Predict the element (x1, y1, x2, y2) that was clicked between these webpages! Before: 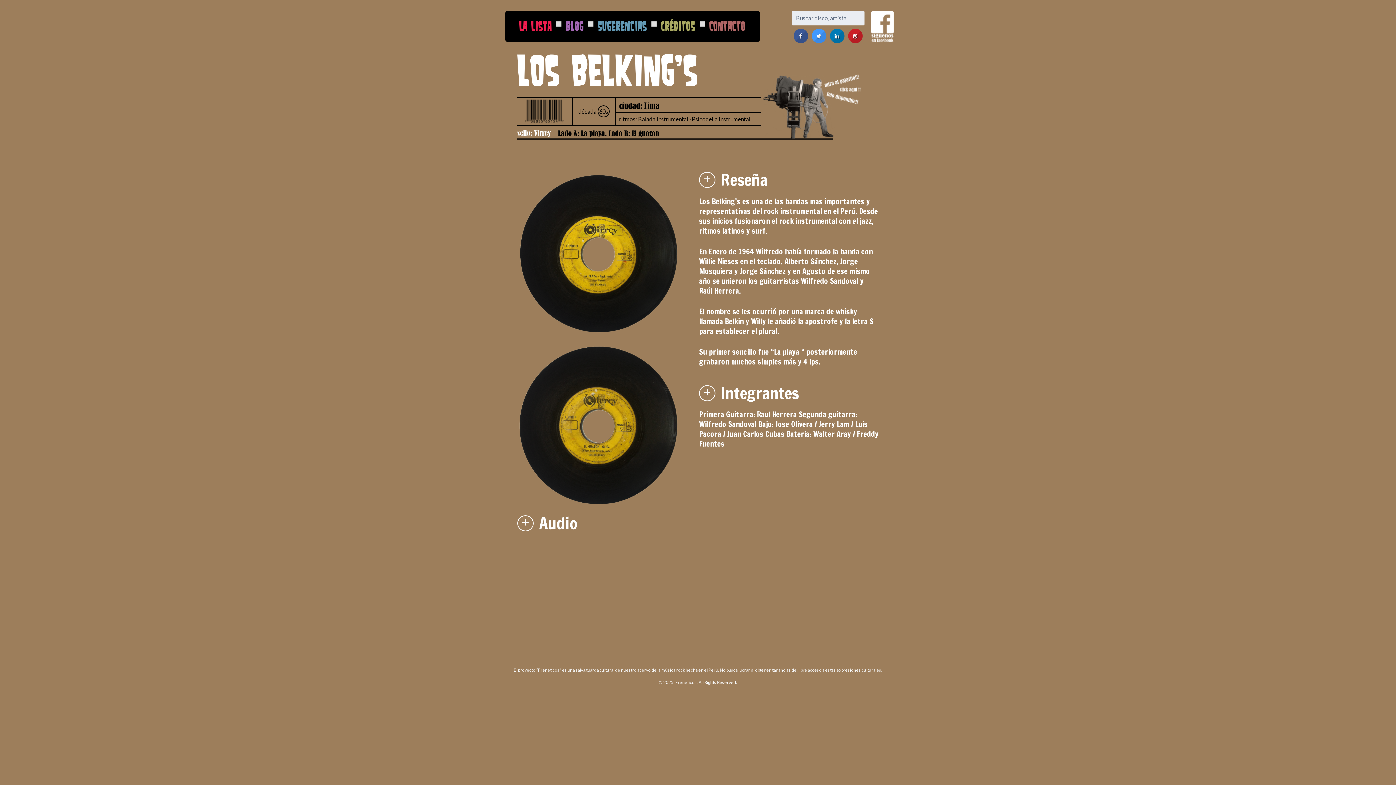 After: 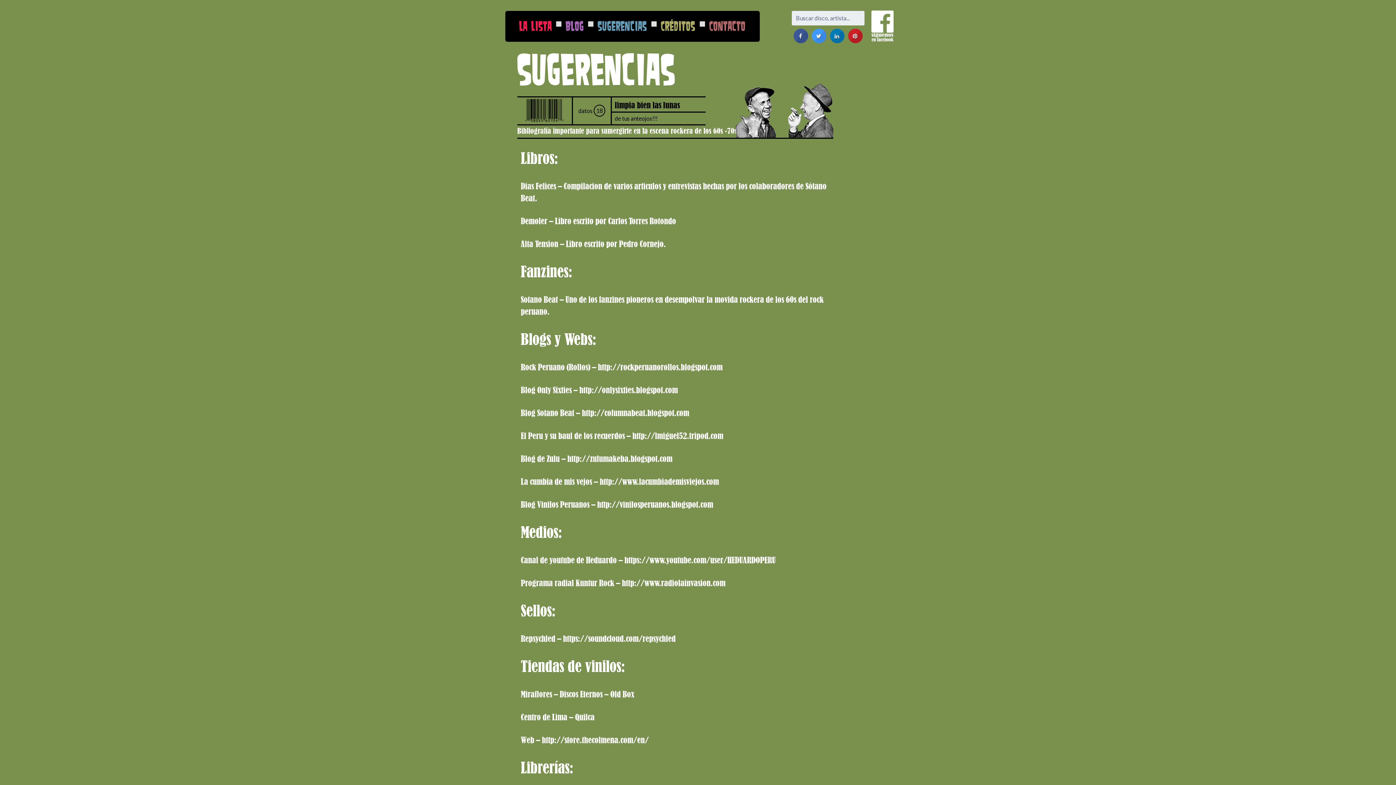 Action: label: Sugerencias bbox: (597, 18, 647, 33)